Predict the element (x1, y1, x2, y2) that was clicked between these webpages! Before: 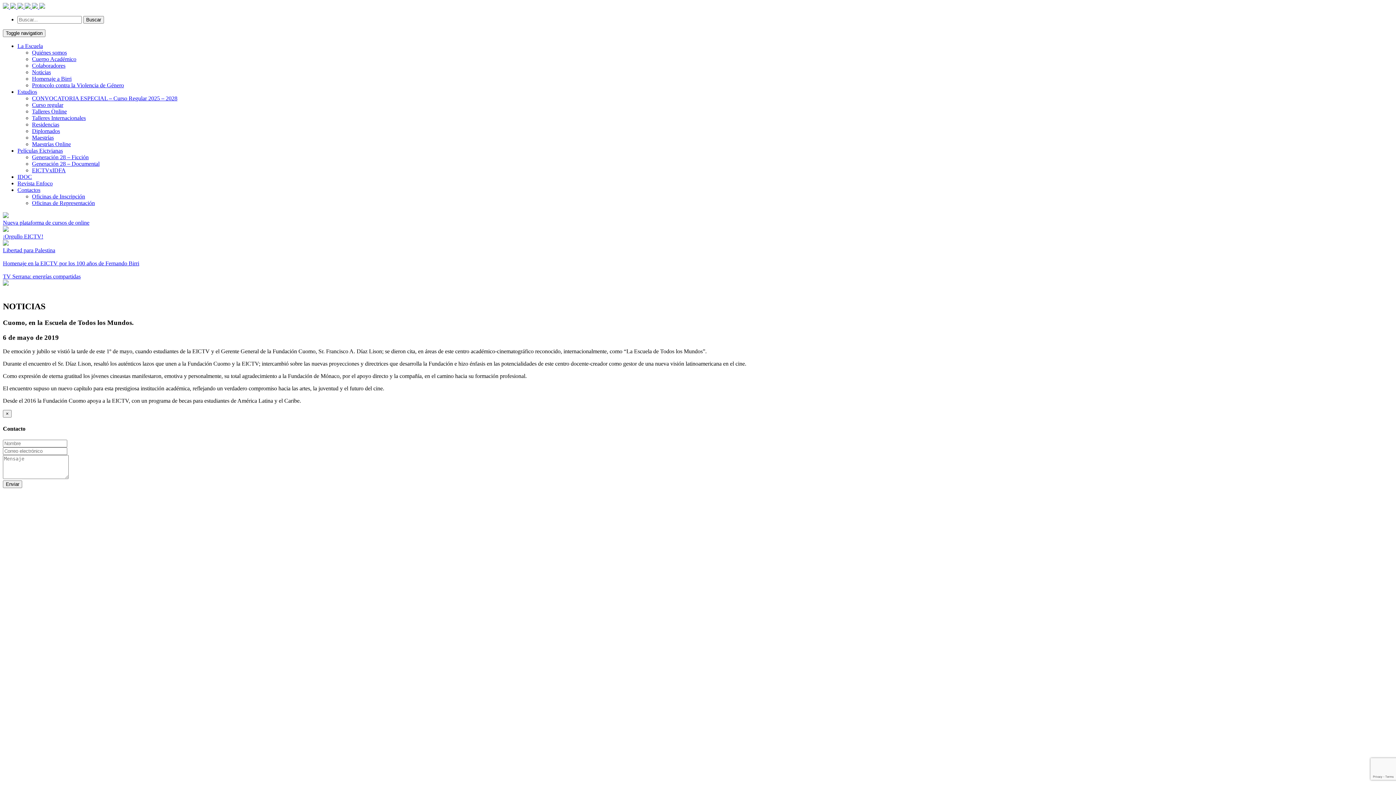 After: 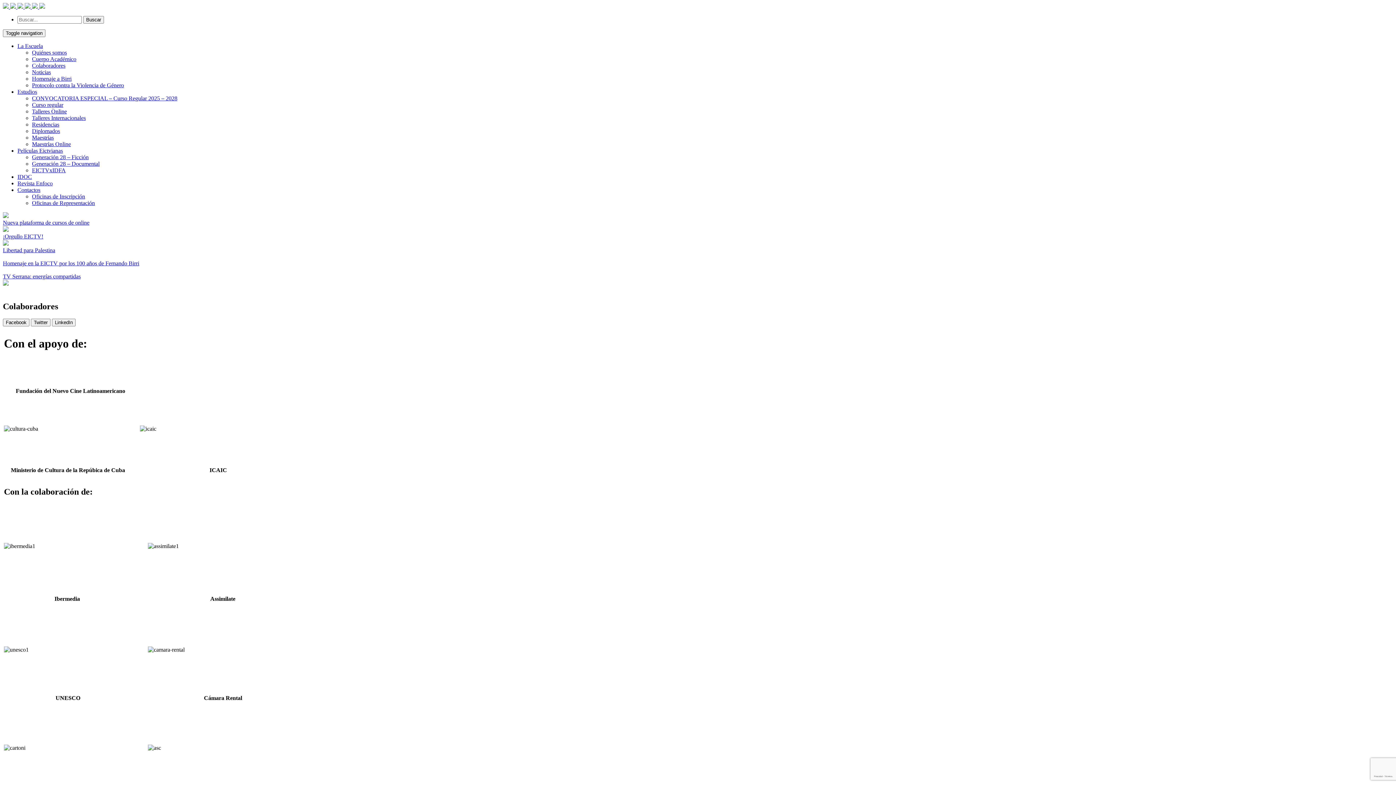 Action: label: Colaboradores bbox: (32, 62, 65, 68)